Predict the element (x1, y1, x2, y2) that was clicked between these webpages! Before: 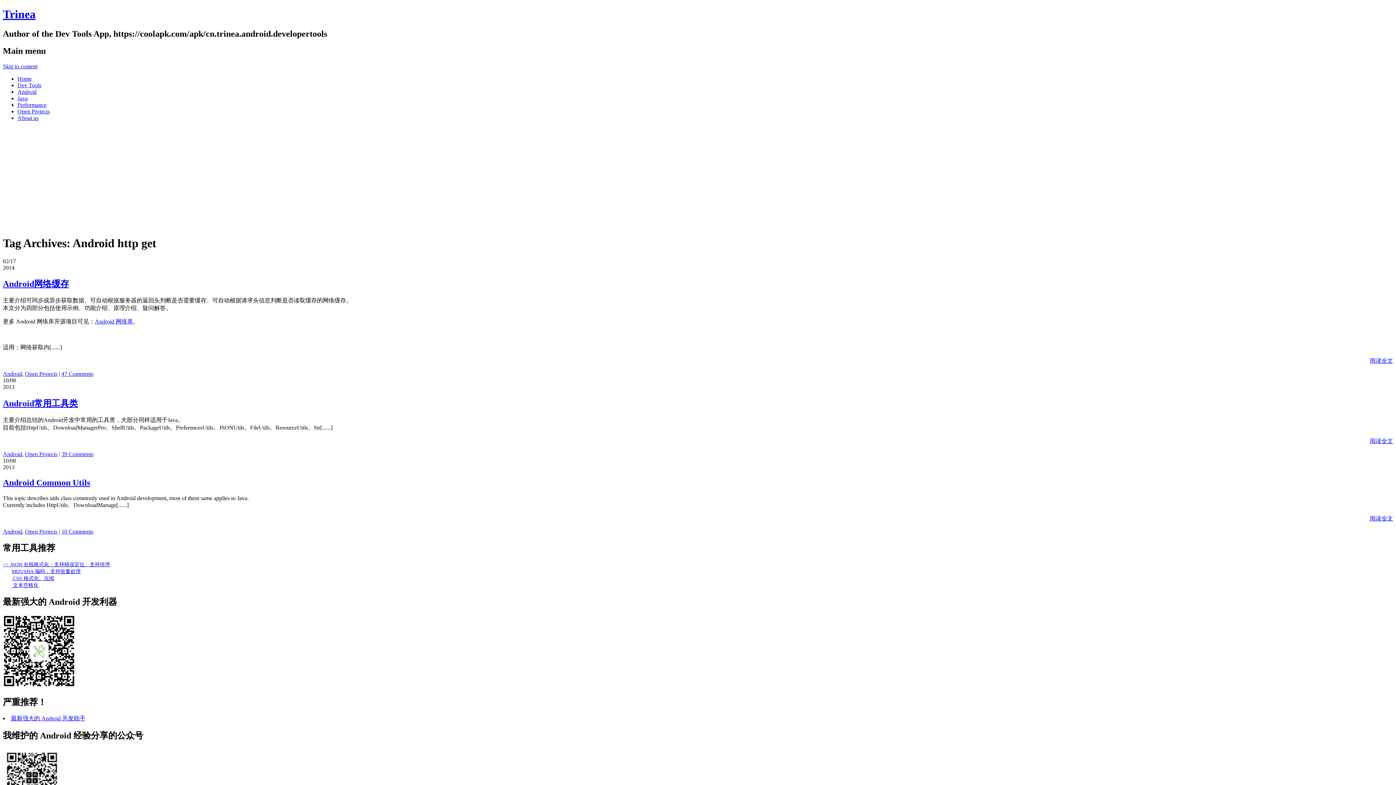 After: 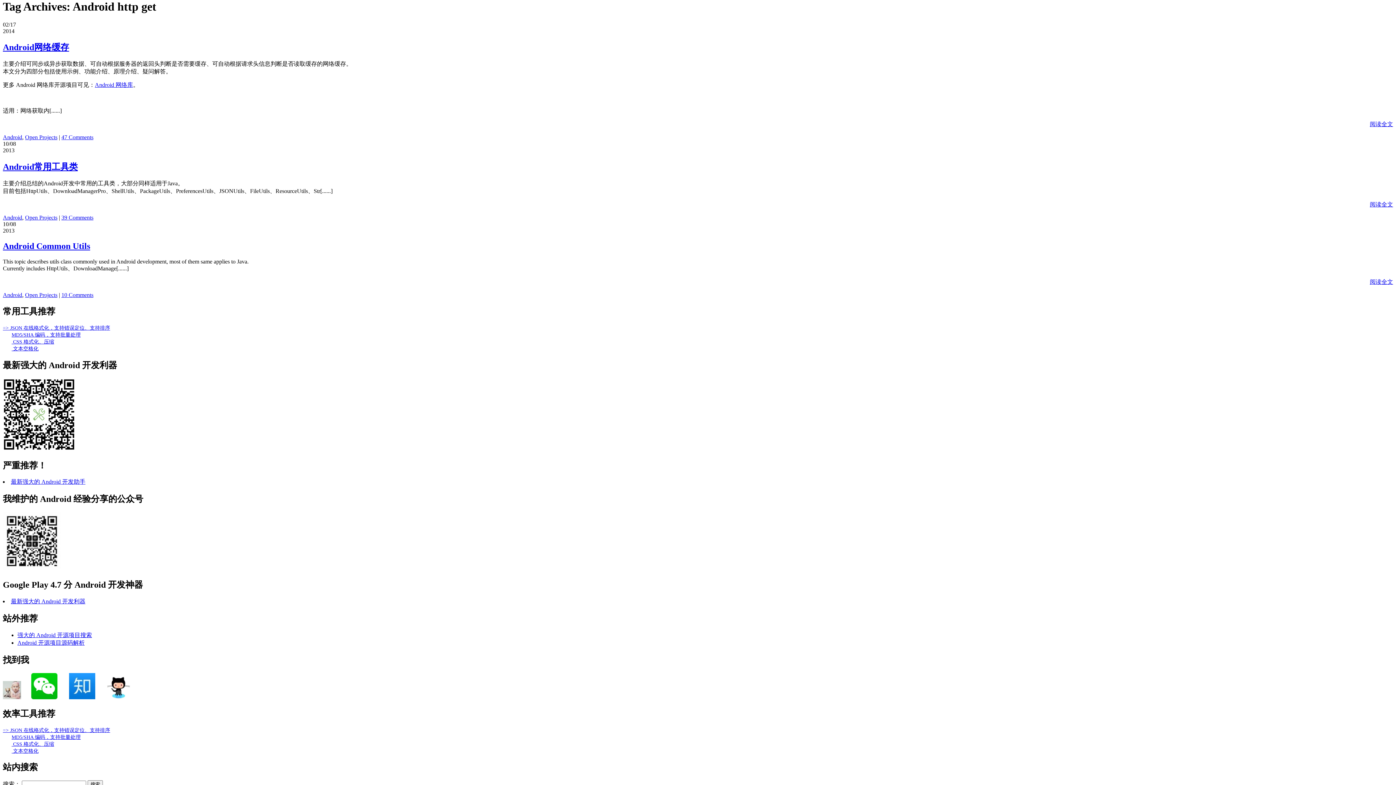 Action: label: Skip to content bbox: (2, 63, 37, 69)